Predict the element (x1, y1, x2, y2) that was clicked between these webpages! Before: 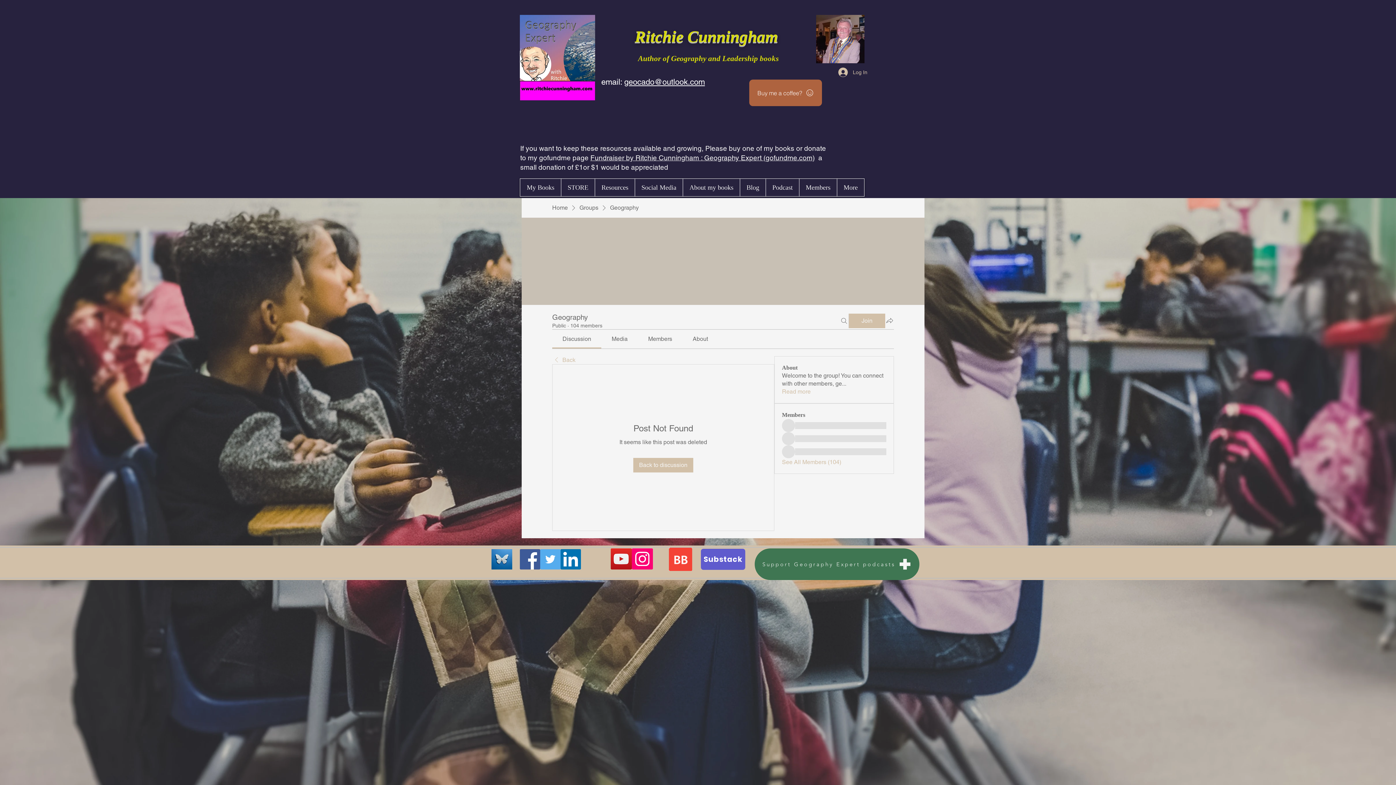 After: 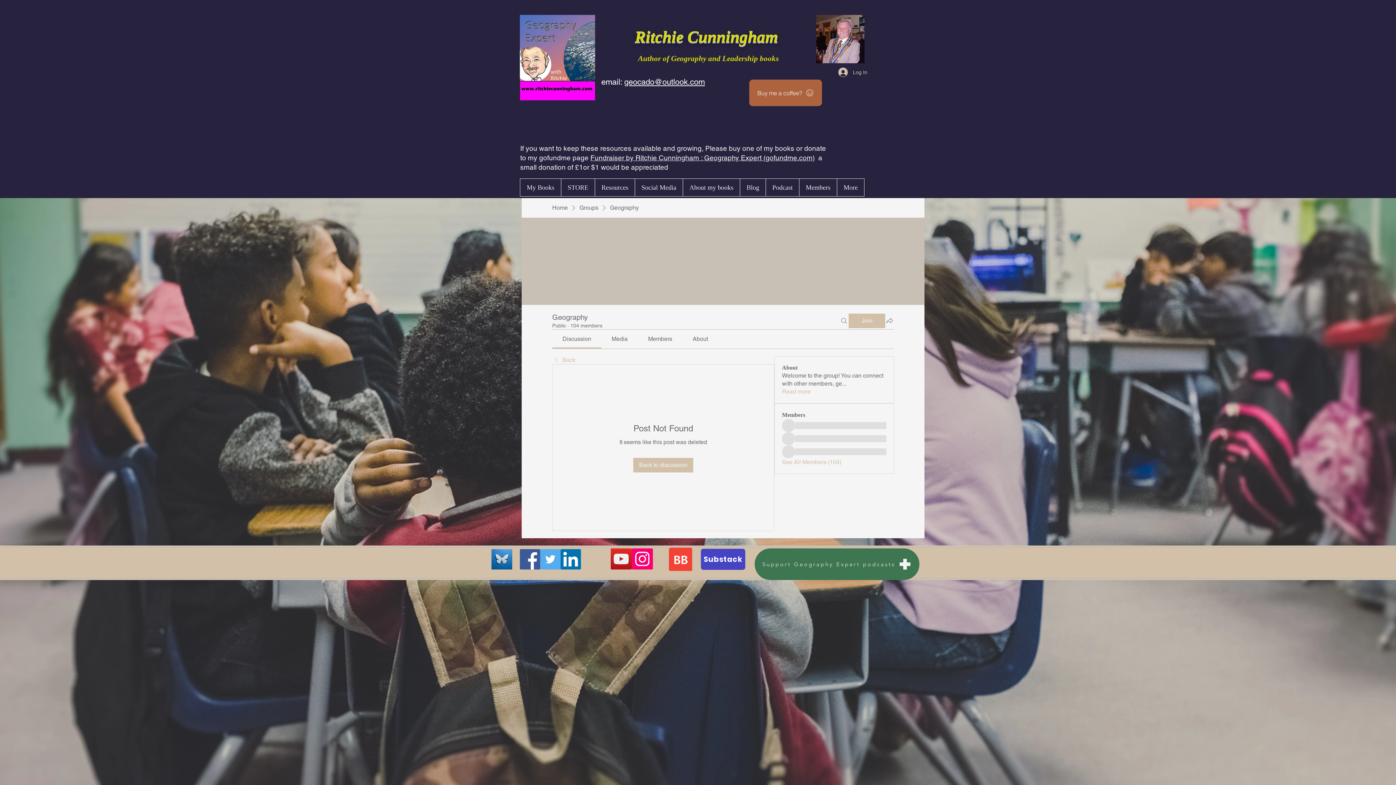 Action: bbox: (701, 549, 745, 570) label: Substack